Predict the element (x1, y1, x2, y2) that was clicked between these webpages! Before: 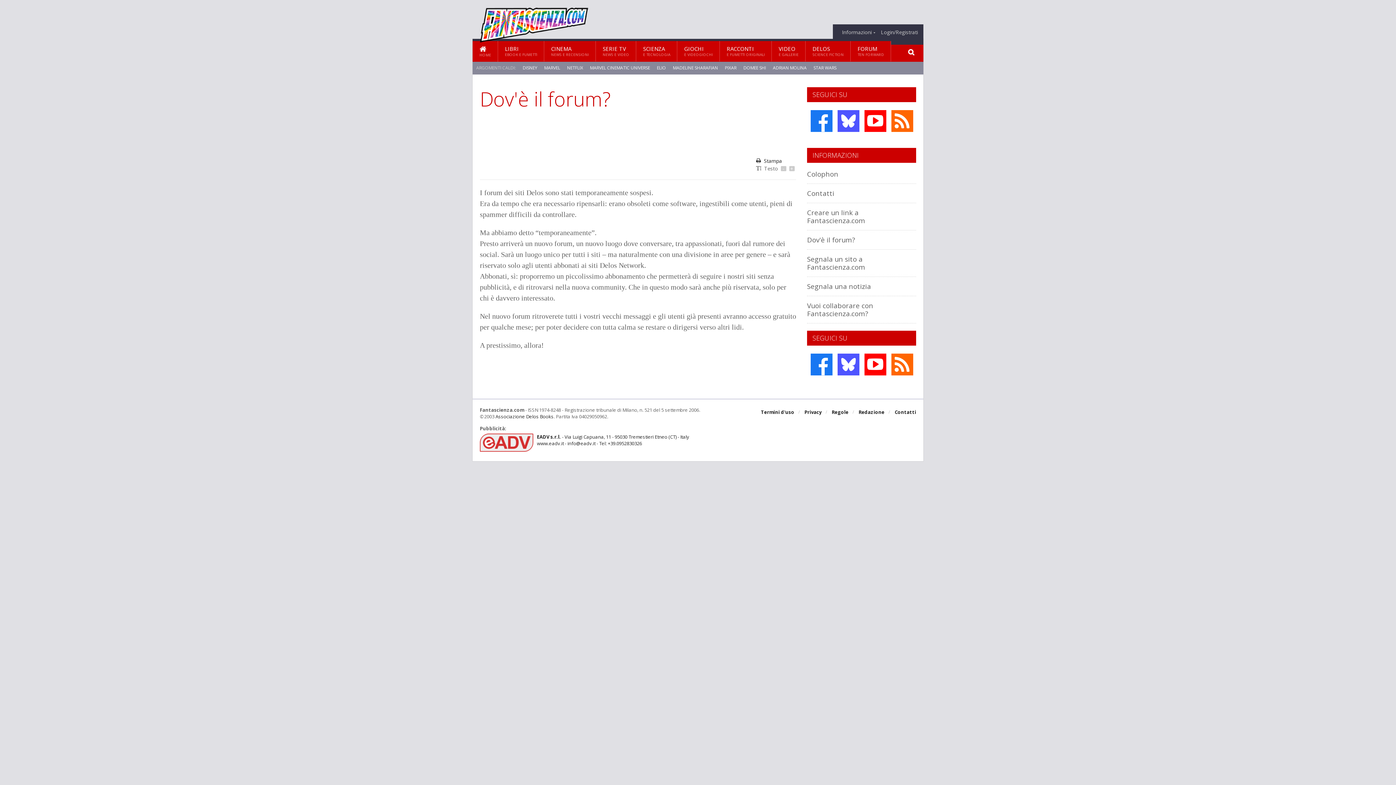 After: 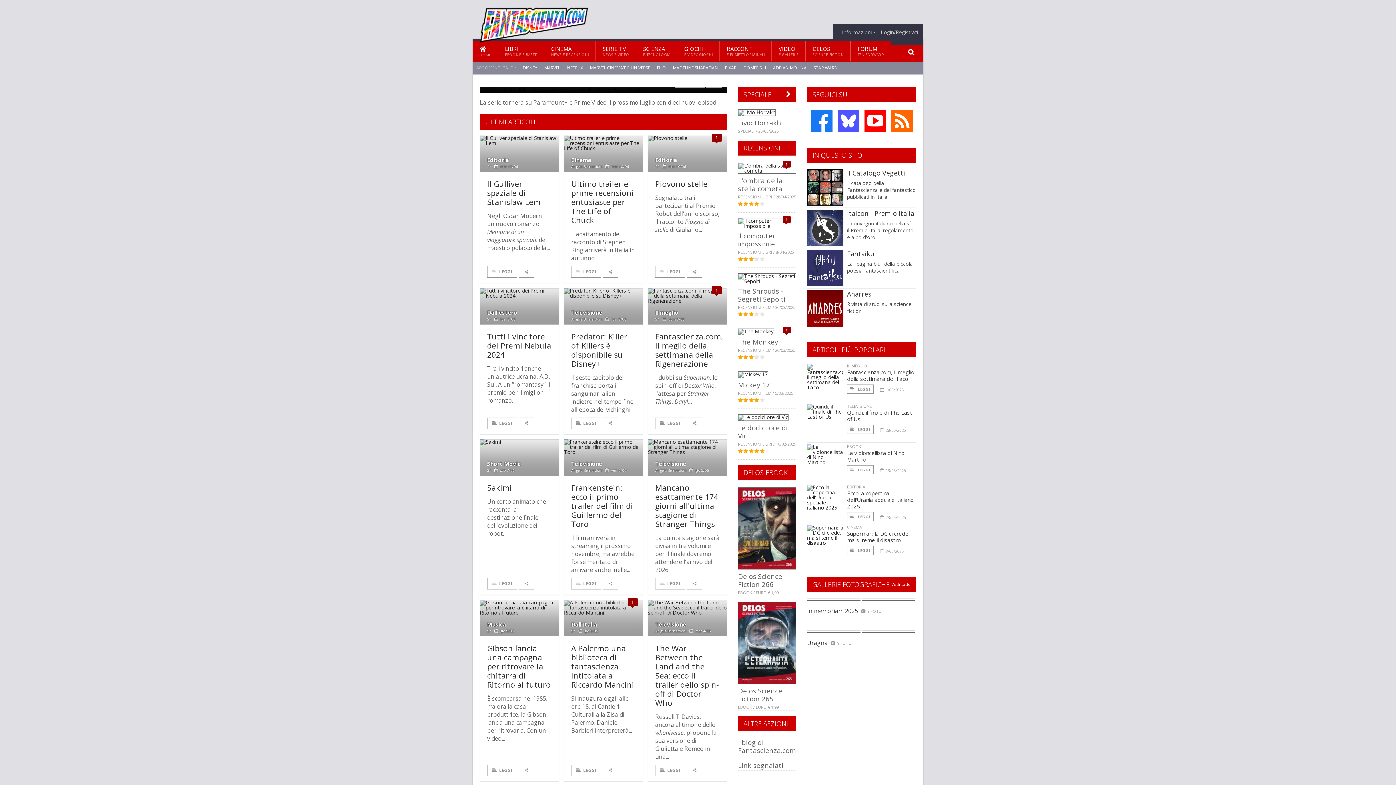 Action: label: HOME bbox: (472, 41, 498, 61)